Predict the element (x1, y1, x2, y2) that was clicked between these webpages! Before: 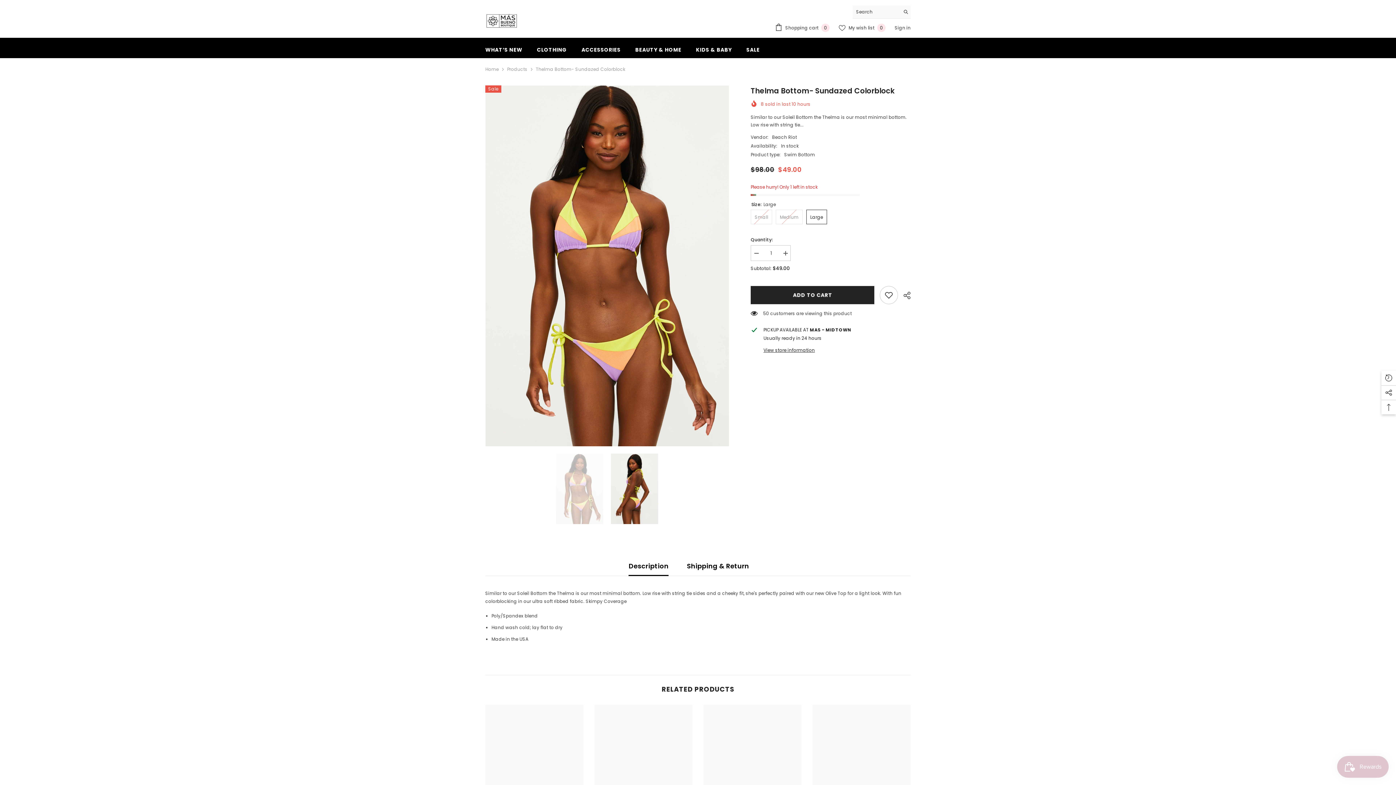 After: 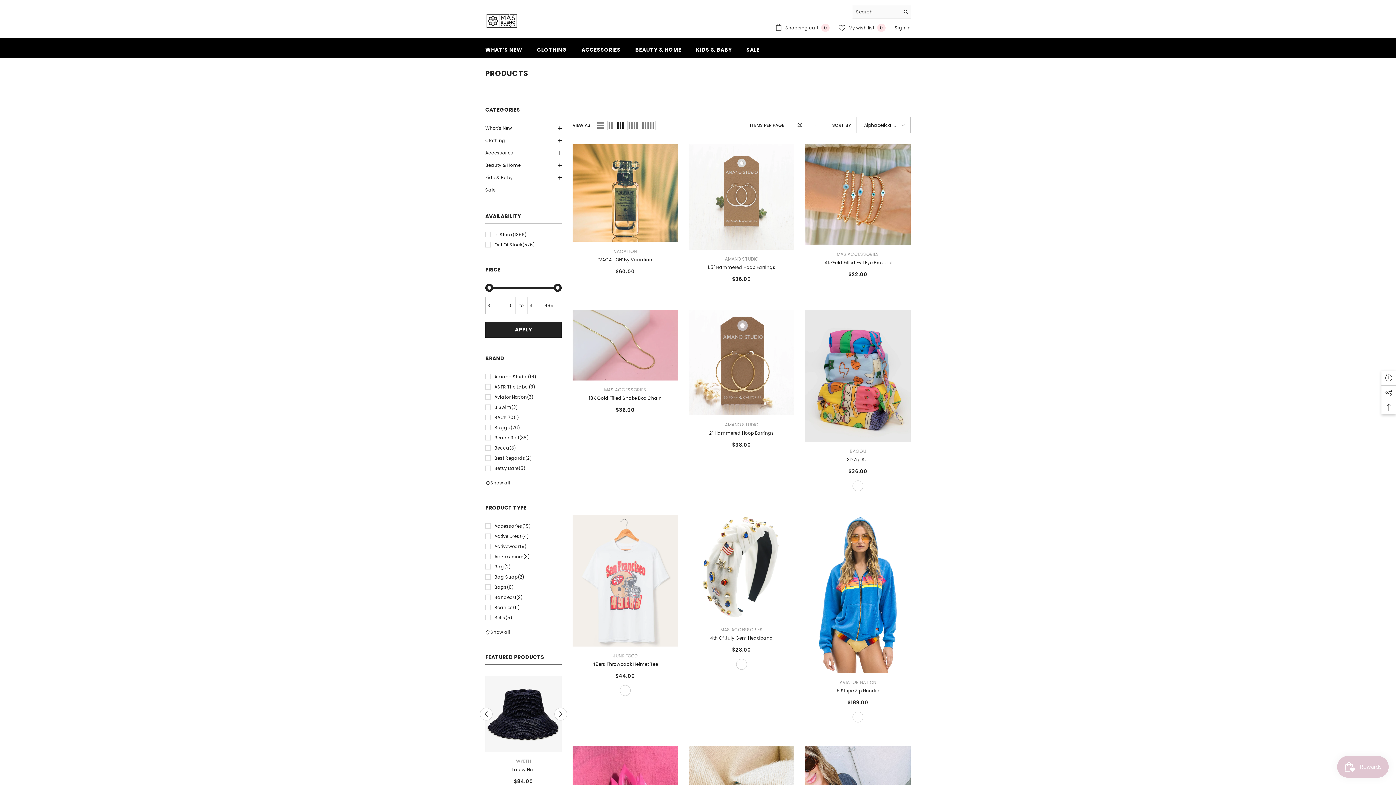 Action: label: Products bbox: (507, 65, 527, 73)